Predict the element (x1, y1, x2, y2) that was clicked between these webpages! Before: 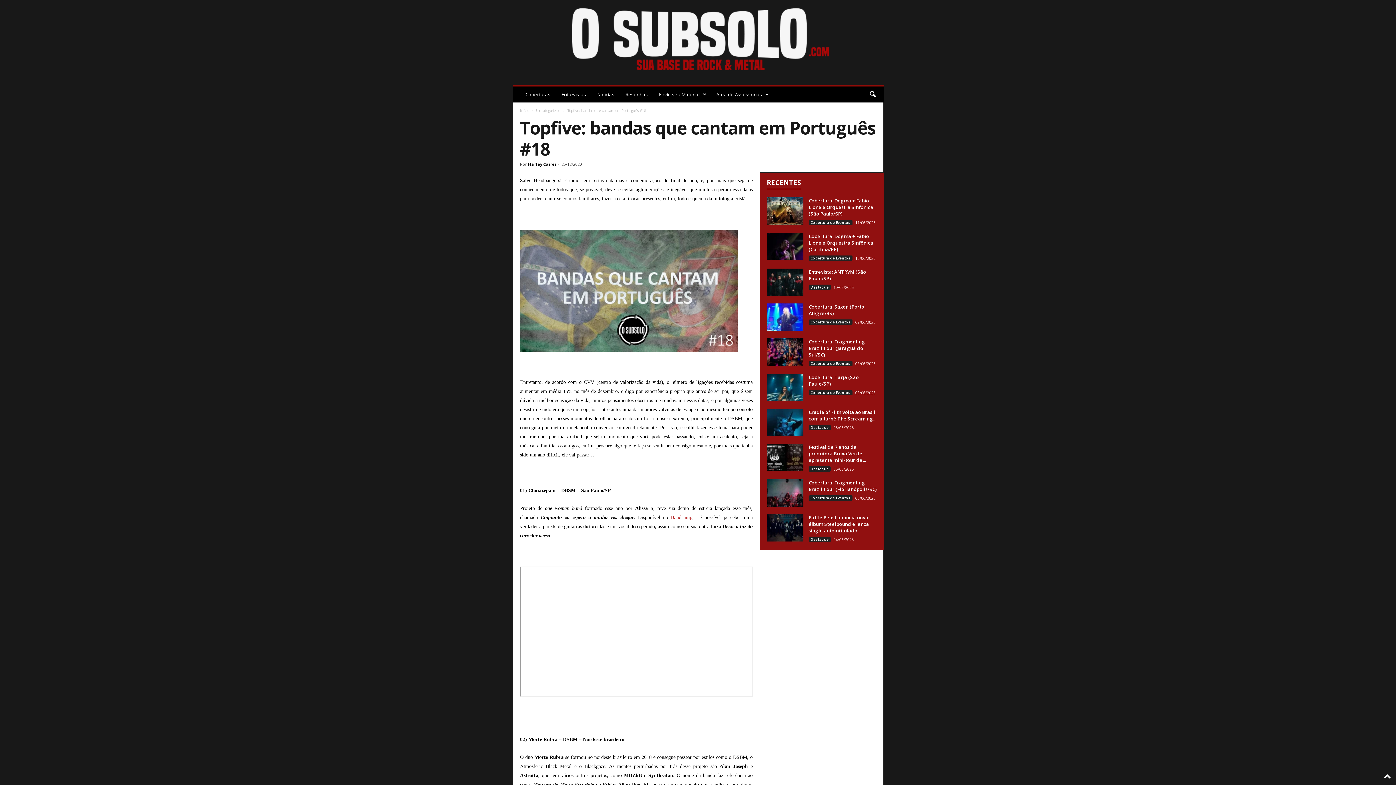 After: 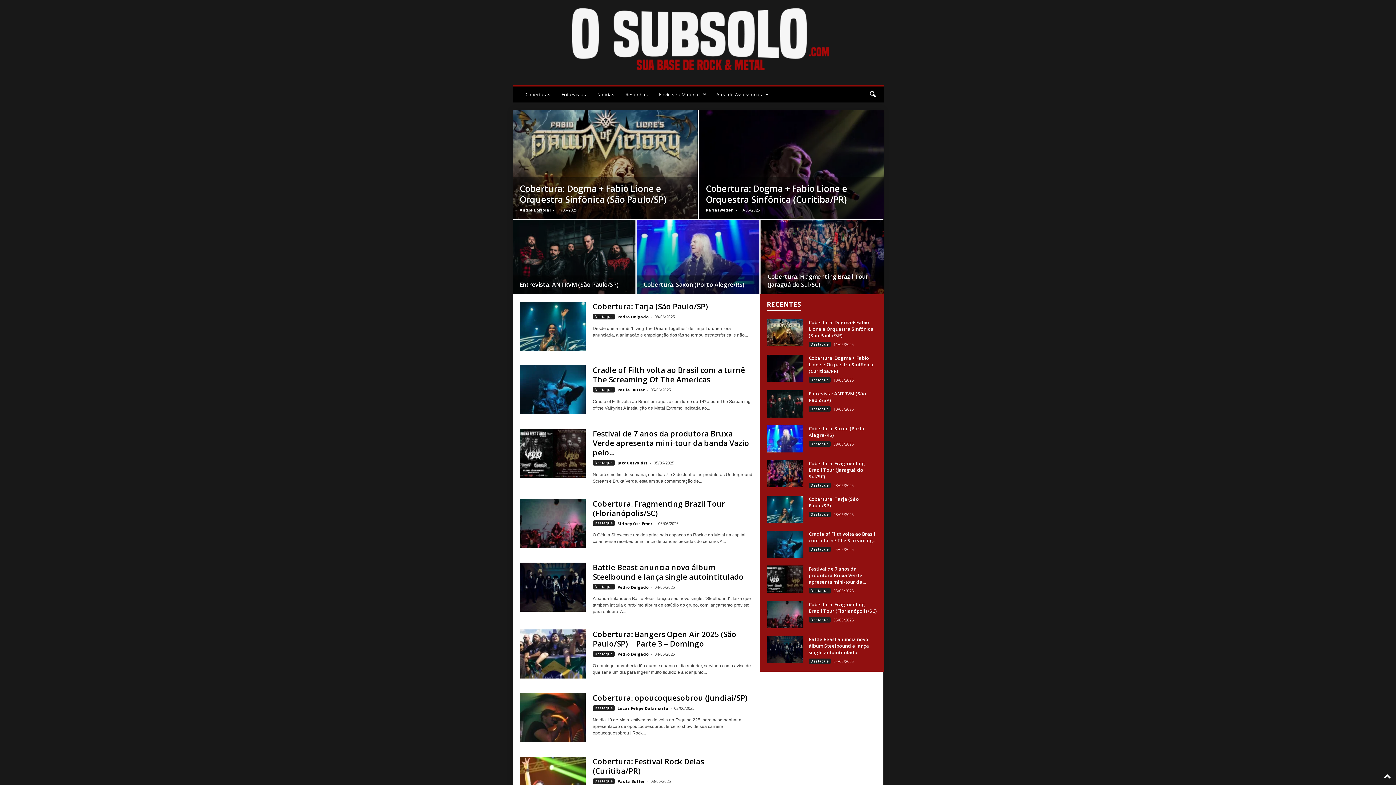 Action: label: Destaque bbox: (808, 466, 830, 472)